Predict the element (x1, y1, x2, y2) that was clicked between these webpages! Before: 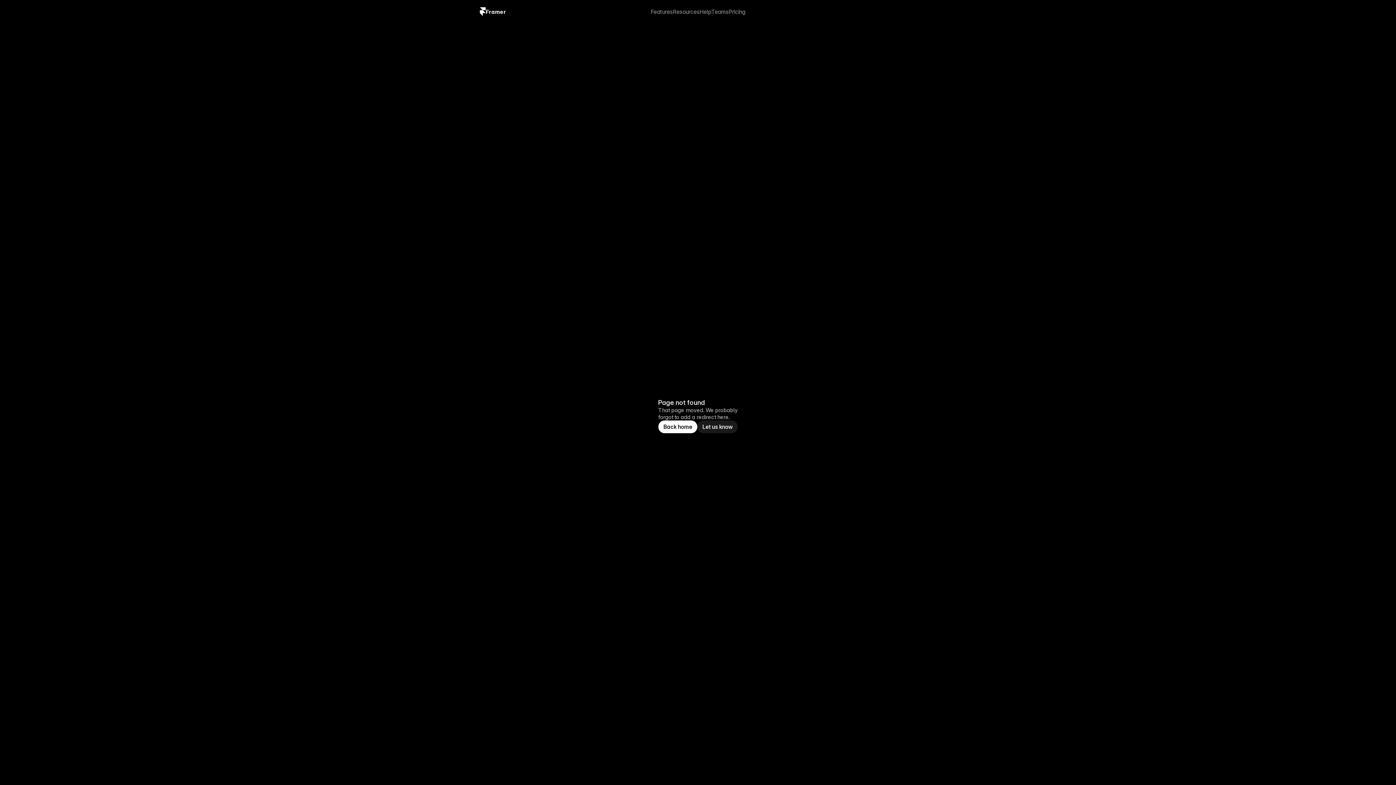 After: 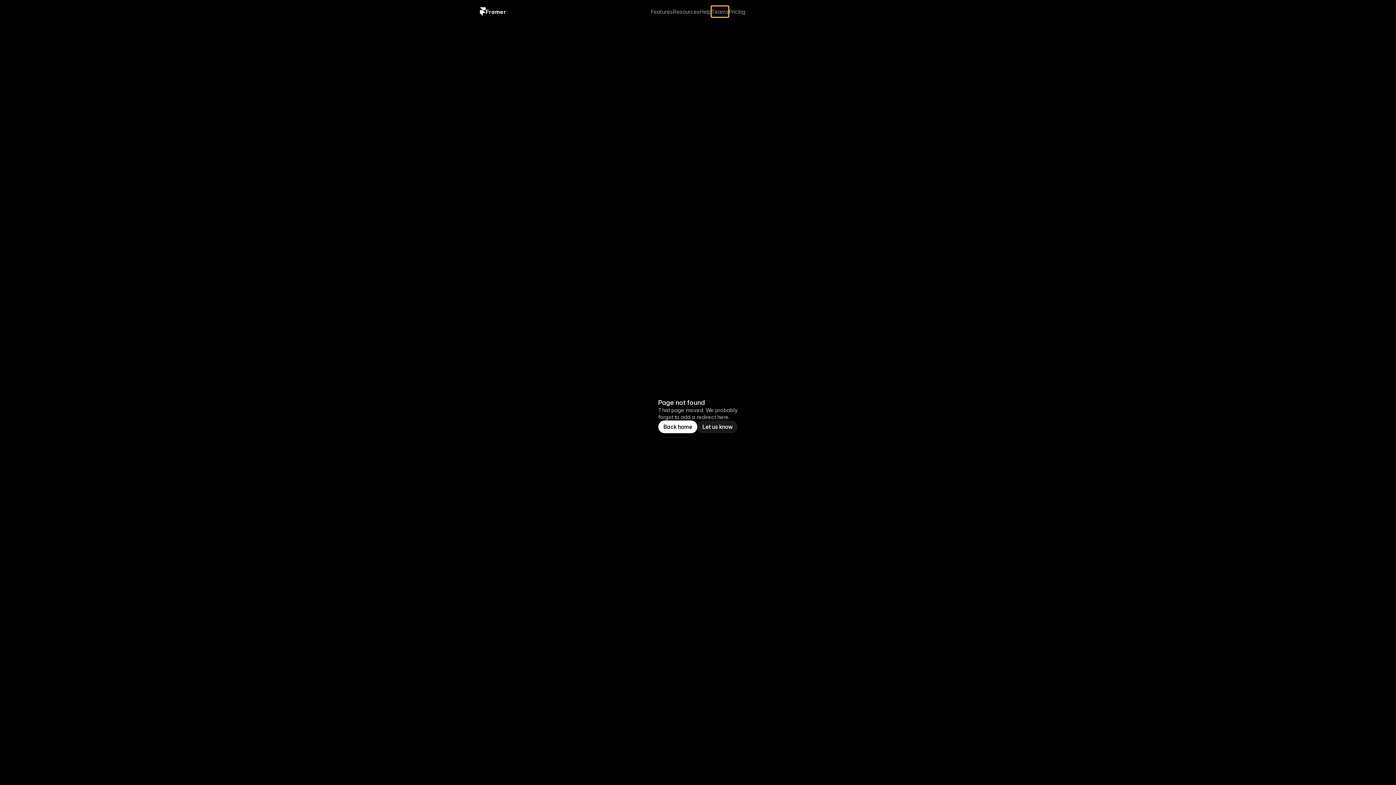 Action: bbox: (711, 6, 728, 17) label: Teams